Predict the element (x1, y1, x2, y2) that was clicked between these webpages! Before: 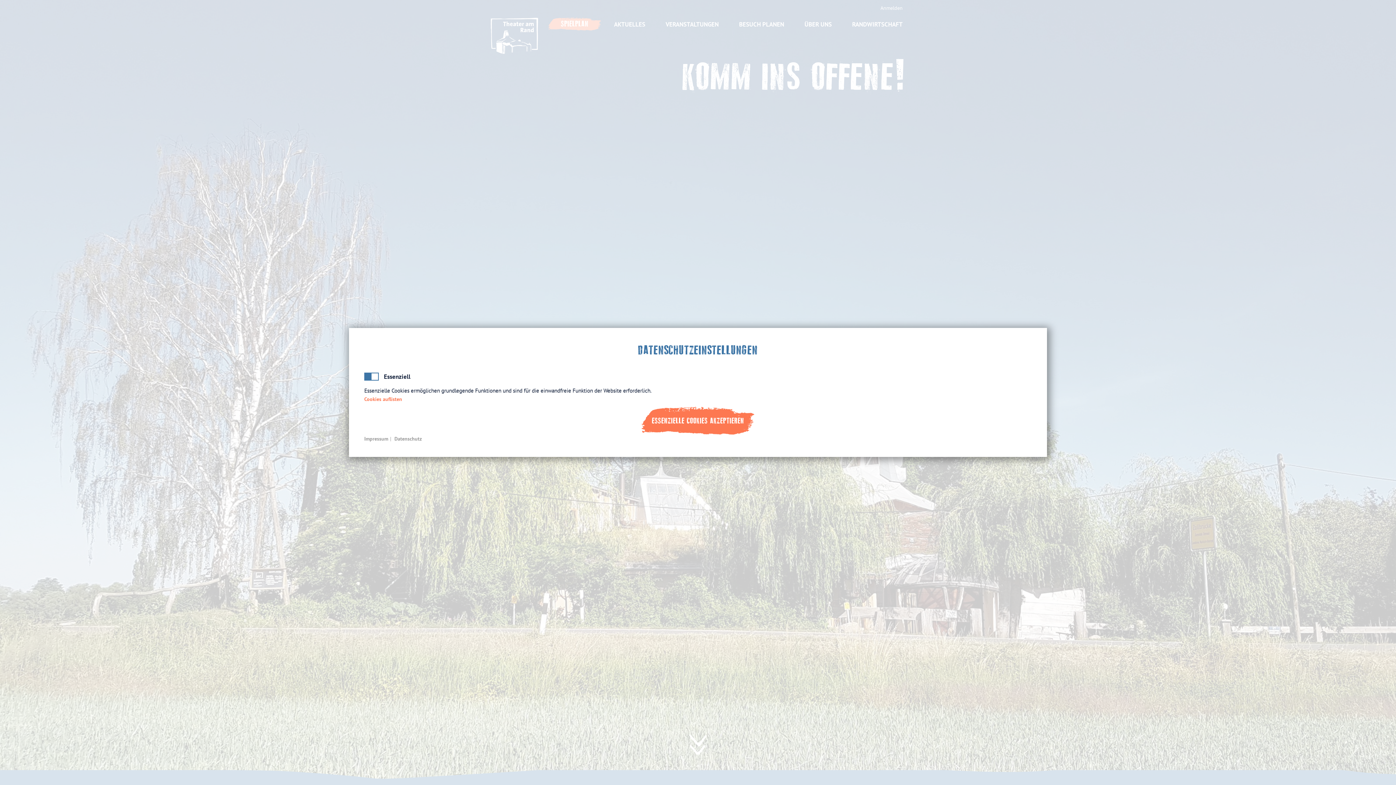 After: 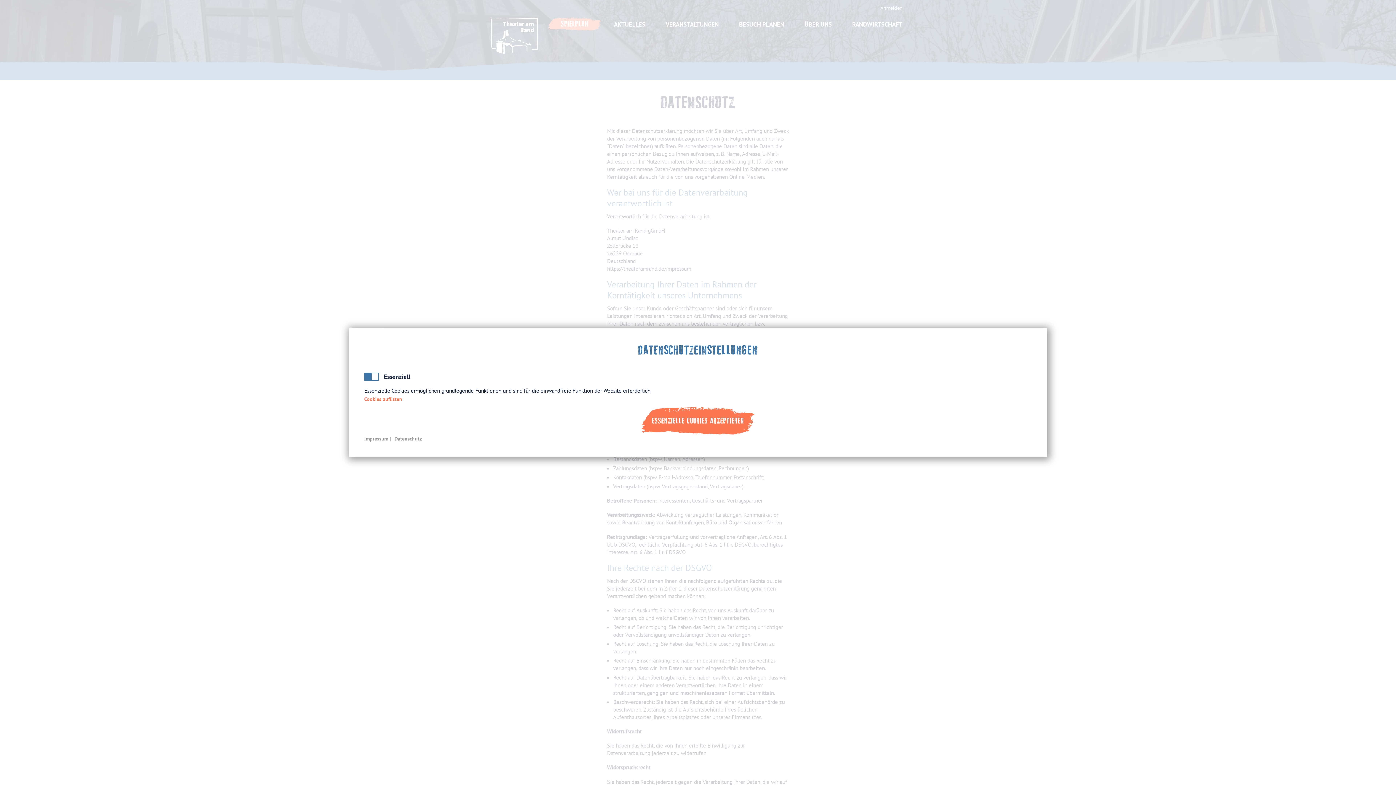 Action: bbox: (394, 435, 421, 442) label: Datenschutz